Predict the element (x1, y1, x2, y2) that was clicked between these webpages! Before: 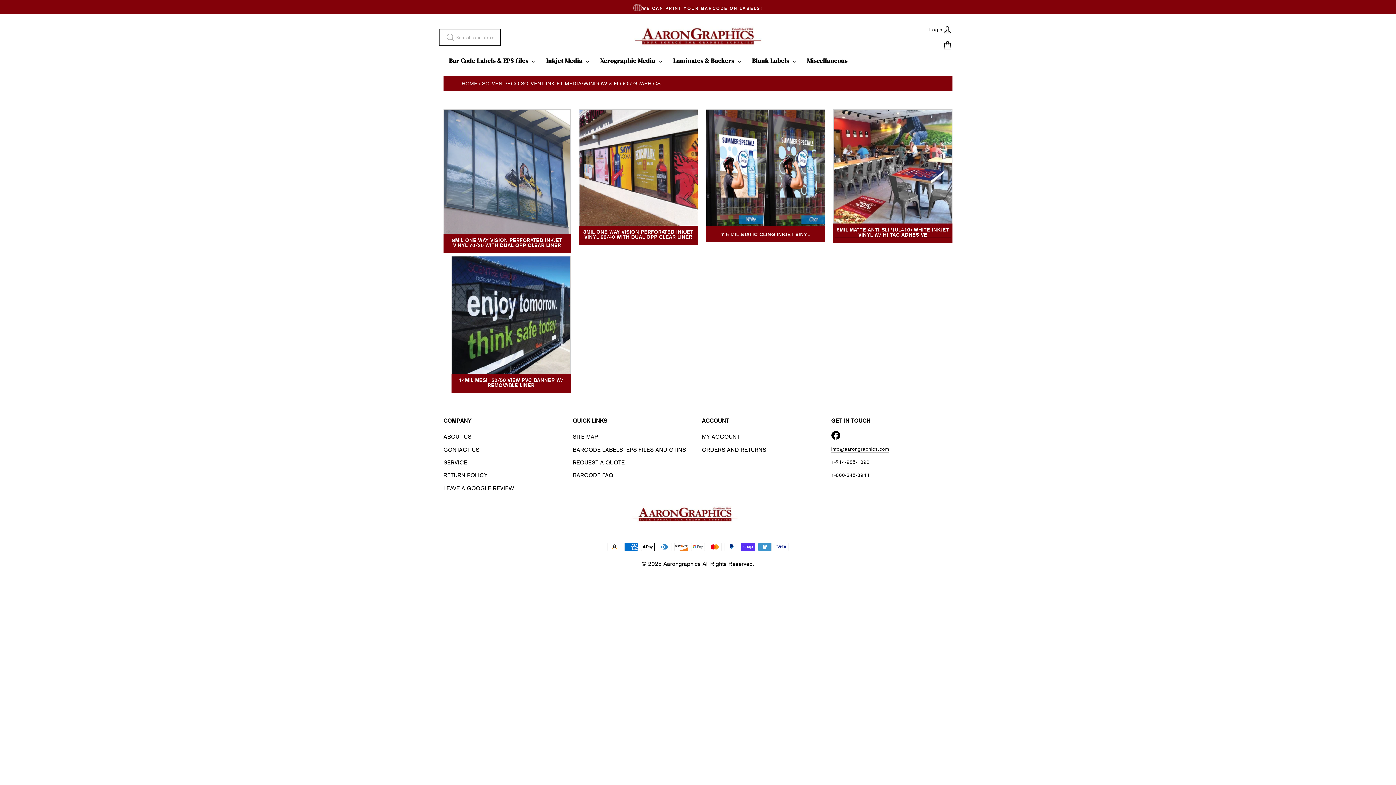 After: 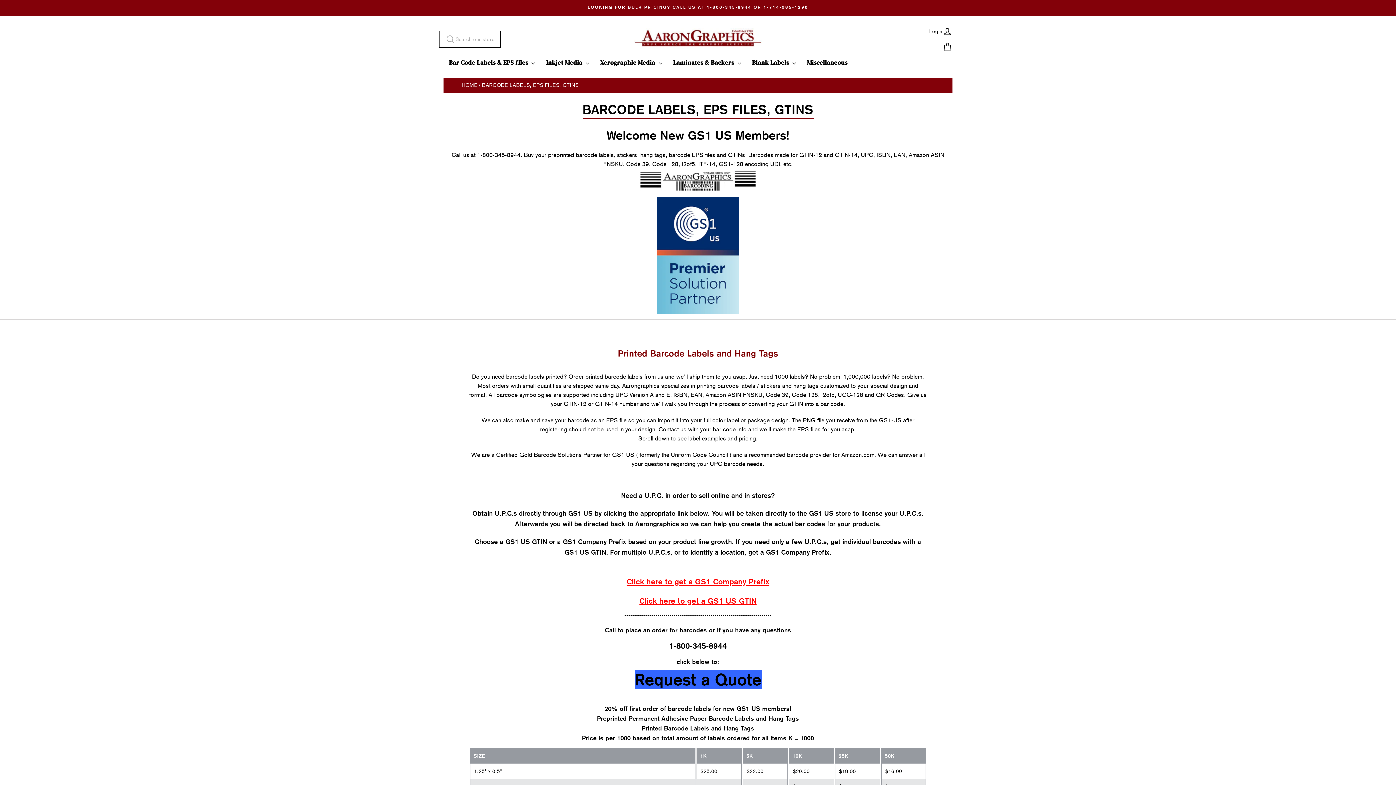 Action: bbox: (572, 444, 686, 455) label: BARCODE LABELS, EPS FILES AND GTINS